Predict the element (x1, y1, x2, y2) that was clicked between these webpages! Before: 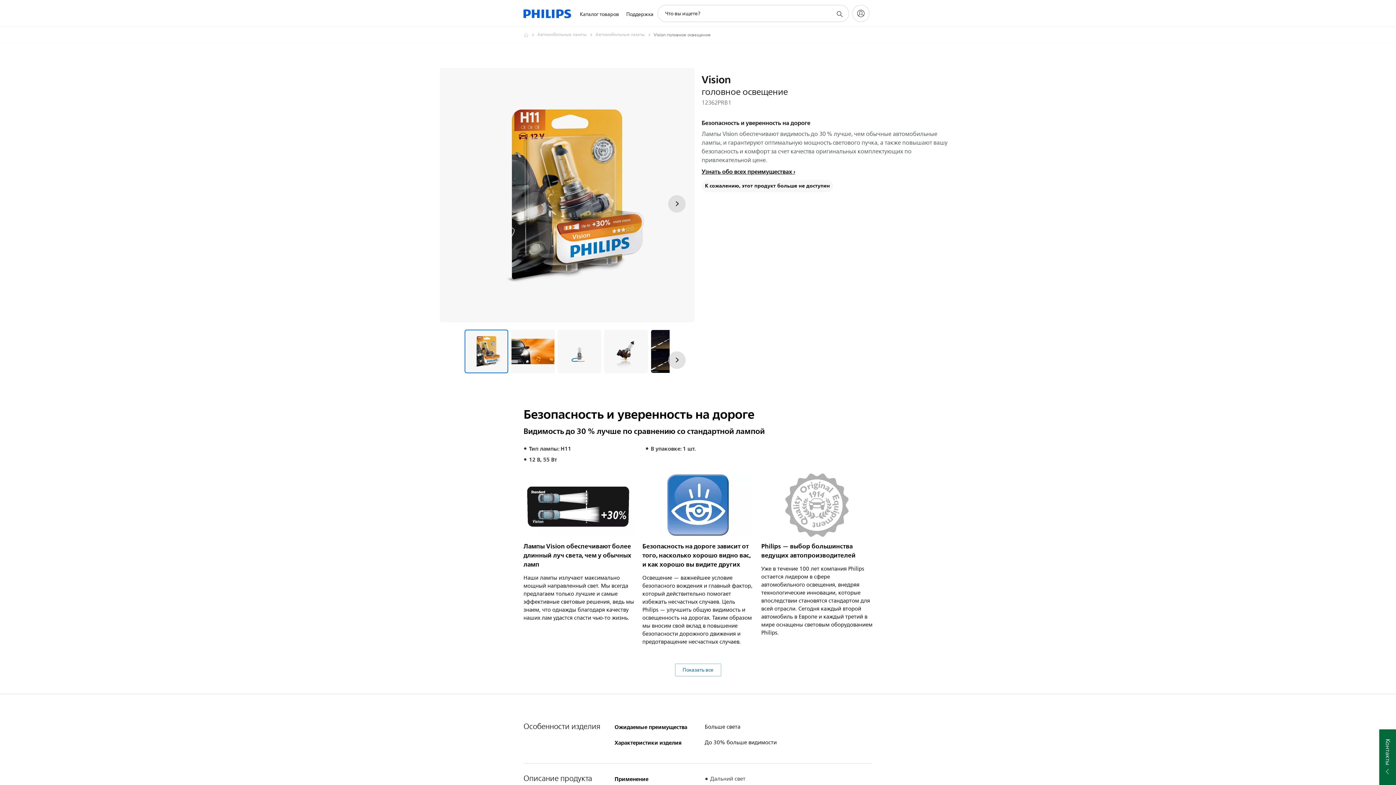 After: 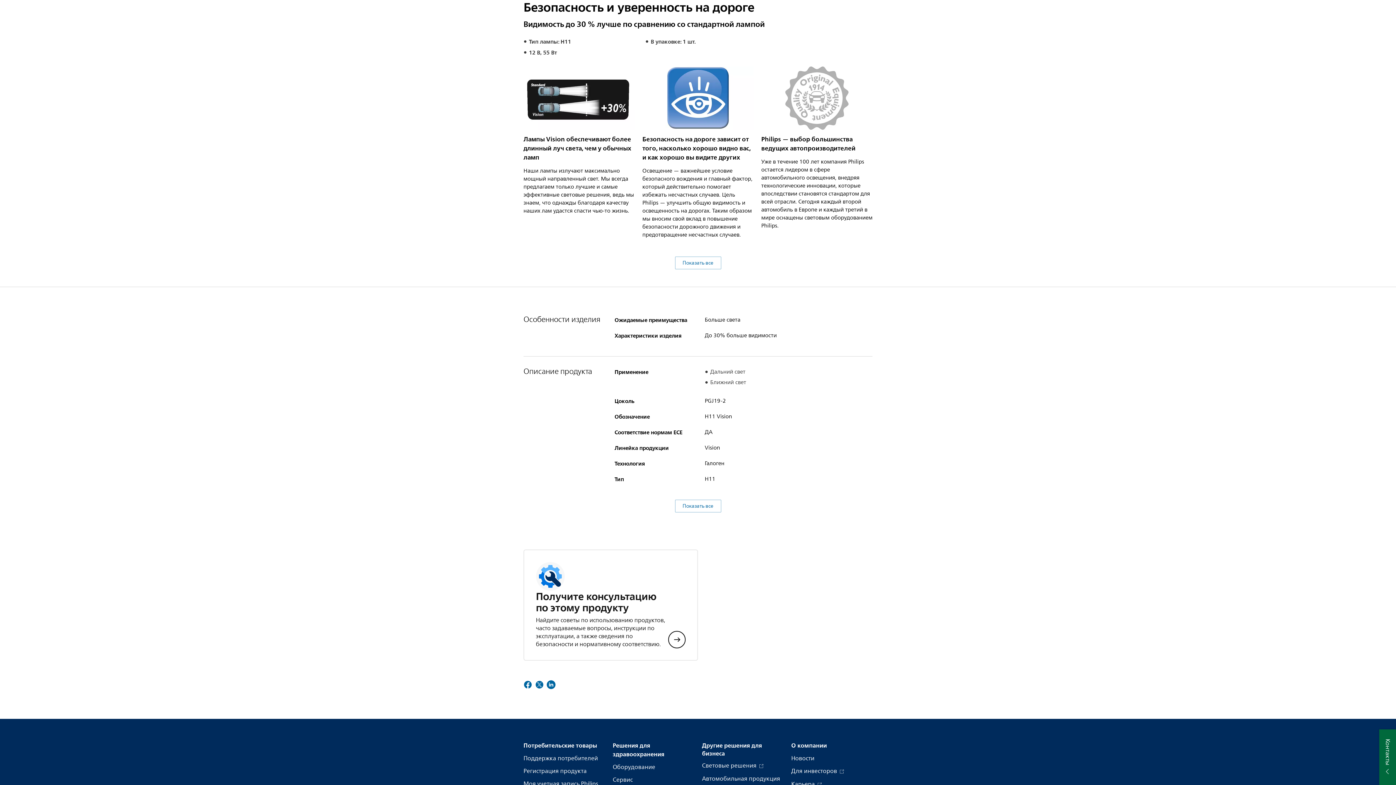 Action: label: Узнать обо всех преимуществах bbox: (701, 166, 795, 176)